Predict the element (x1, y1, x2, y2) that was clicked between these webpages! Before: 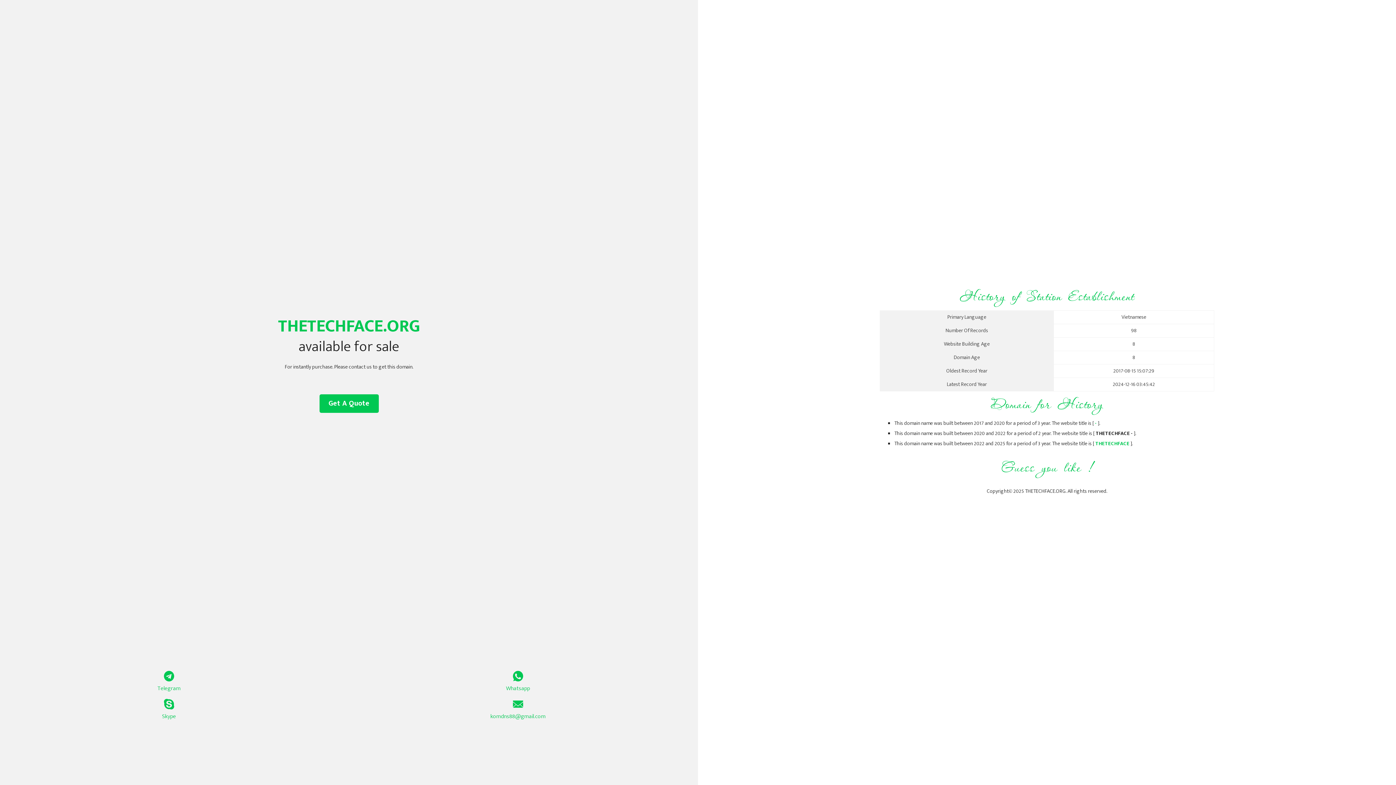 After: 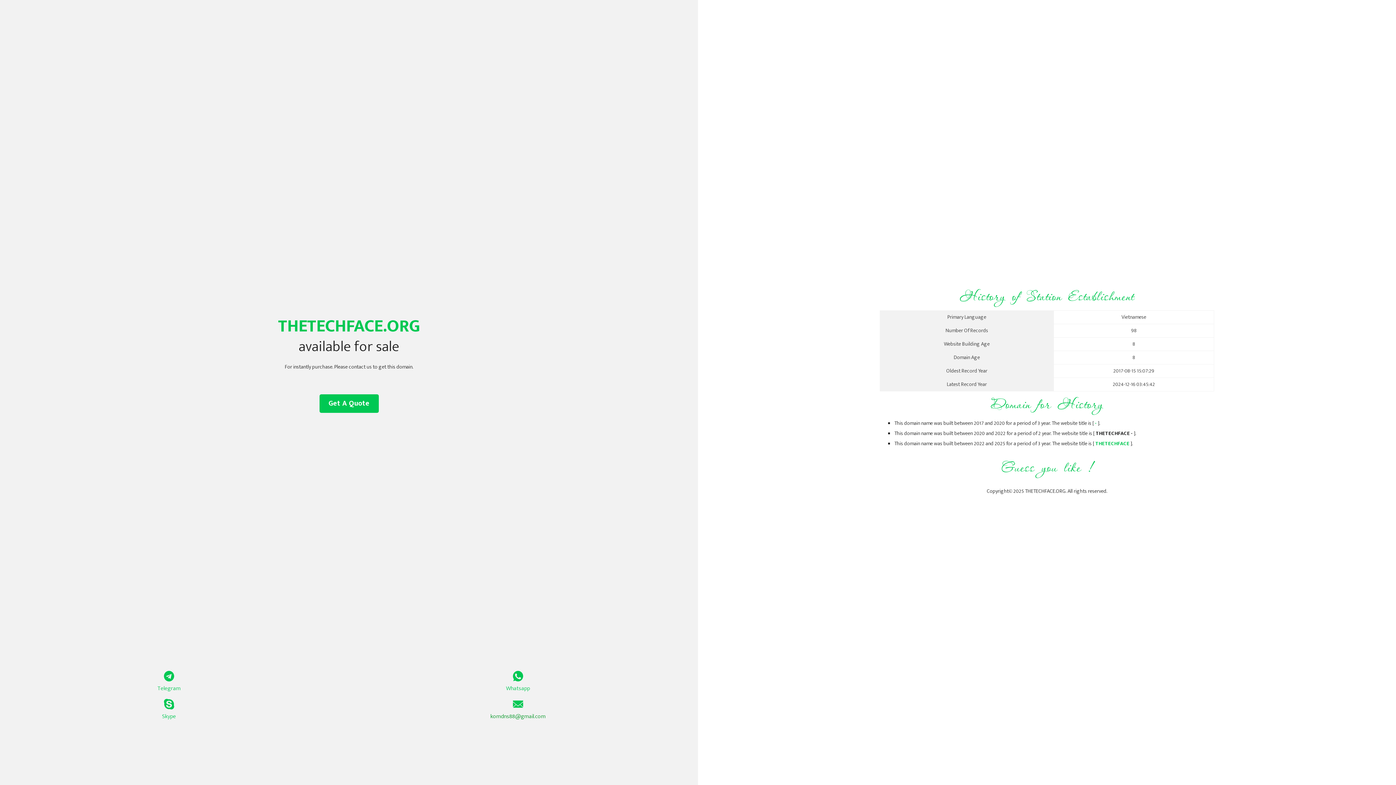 Action: bbox: (349, 699, 687, 721) label: komdns88@gmail.com